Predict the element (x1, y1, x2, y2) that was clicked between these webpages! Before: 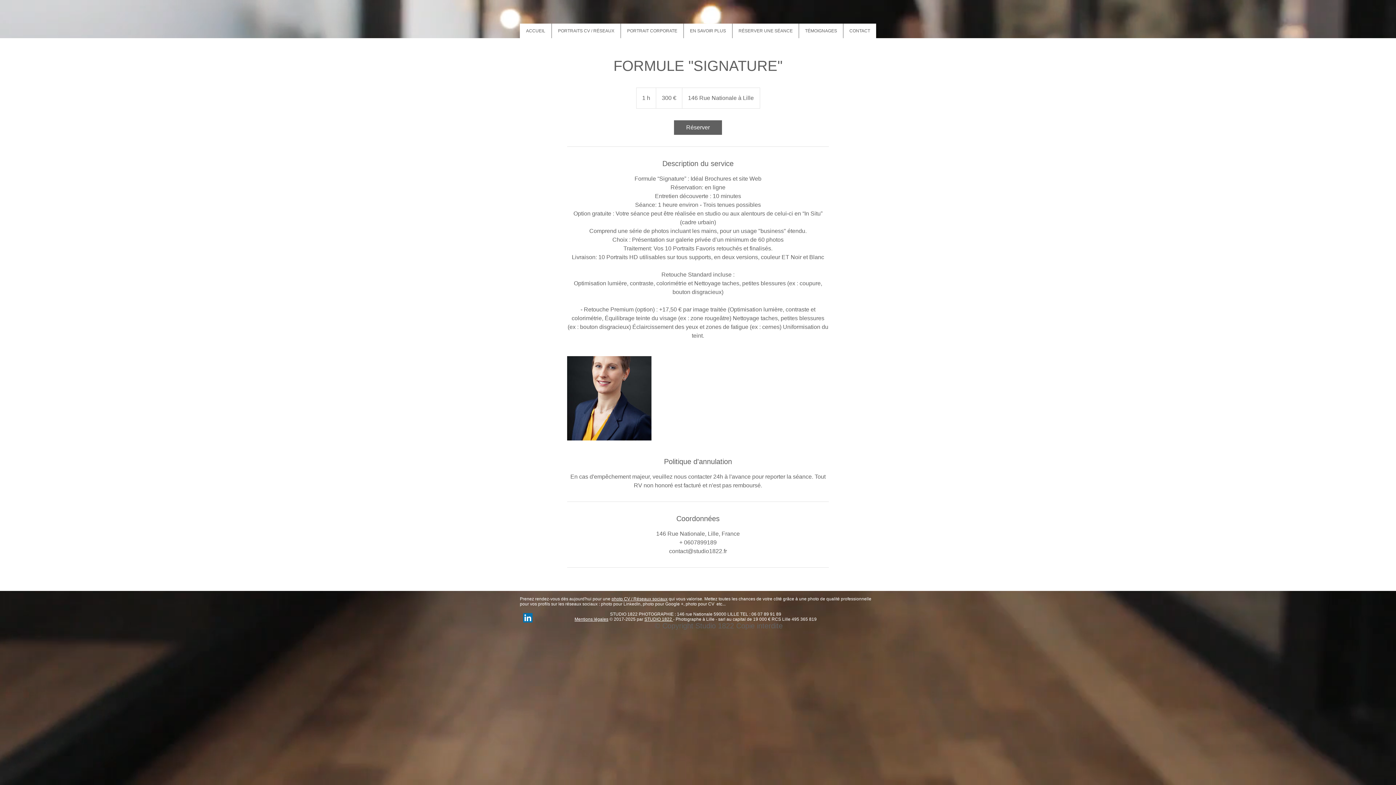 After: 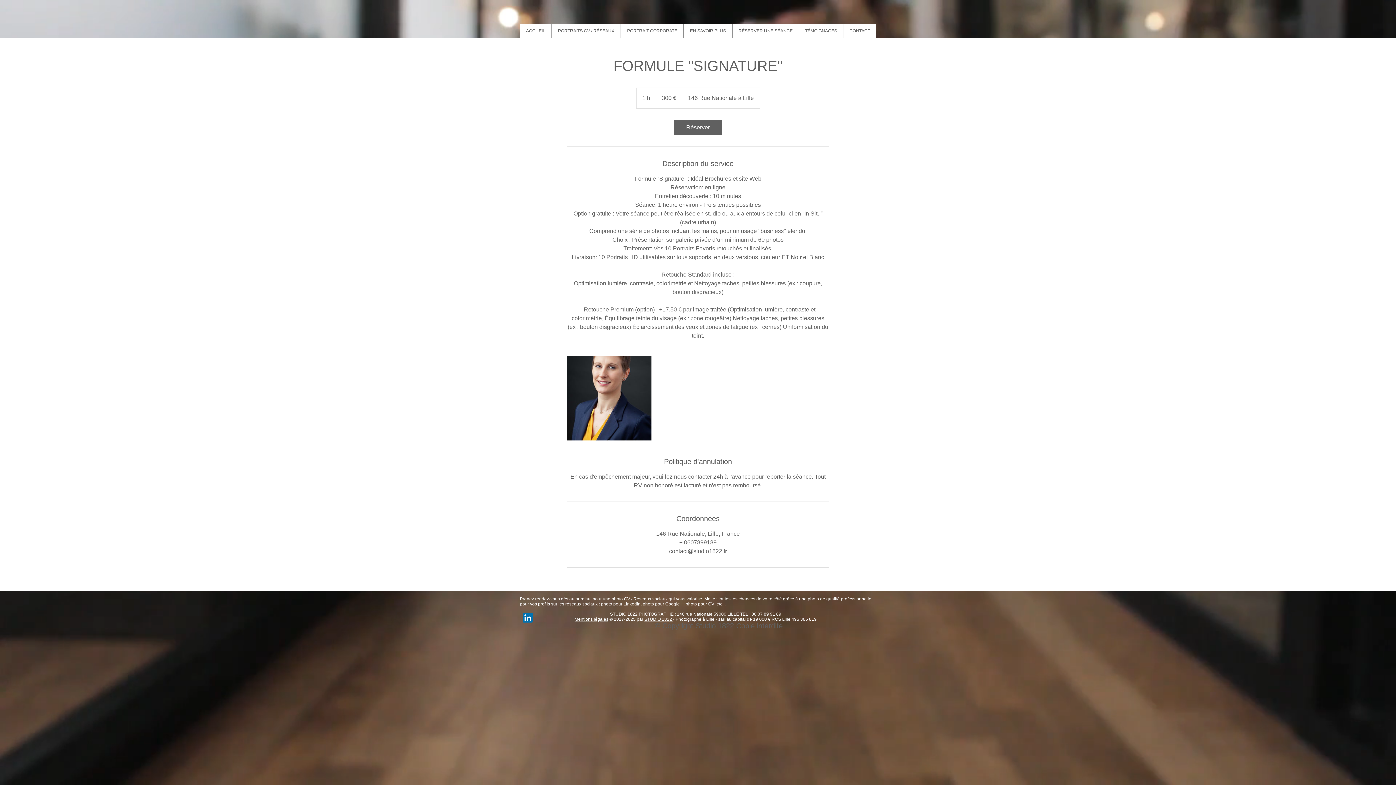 Action: bbox: (674, 120, 722, 134) label: Réserver